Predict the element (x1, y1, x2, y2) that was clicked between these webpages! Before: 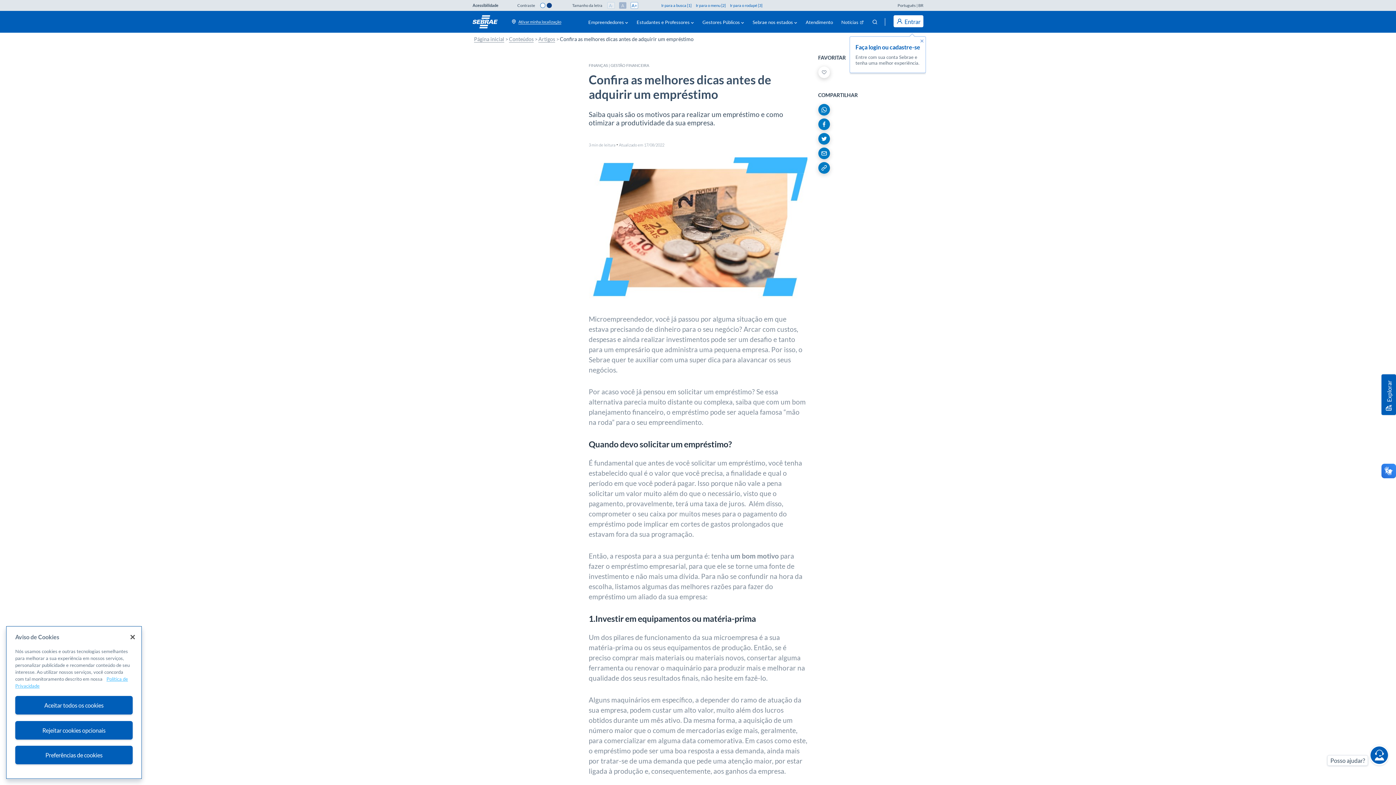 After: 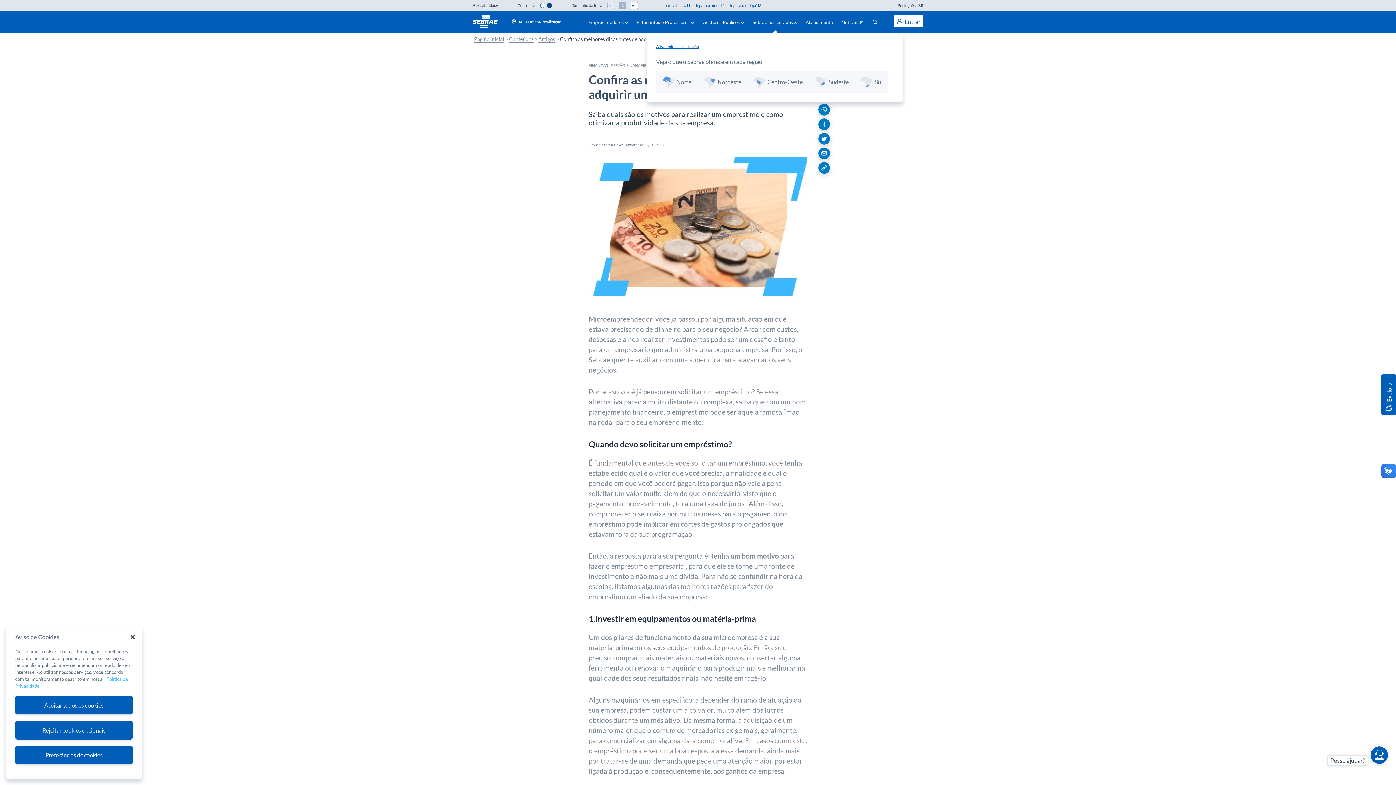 Action: label: Sebrae nos estados bbox: (751, 18, 798, 25)